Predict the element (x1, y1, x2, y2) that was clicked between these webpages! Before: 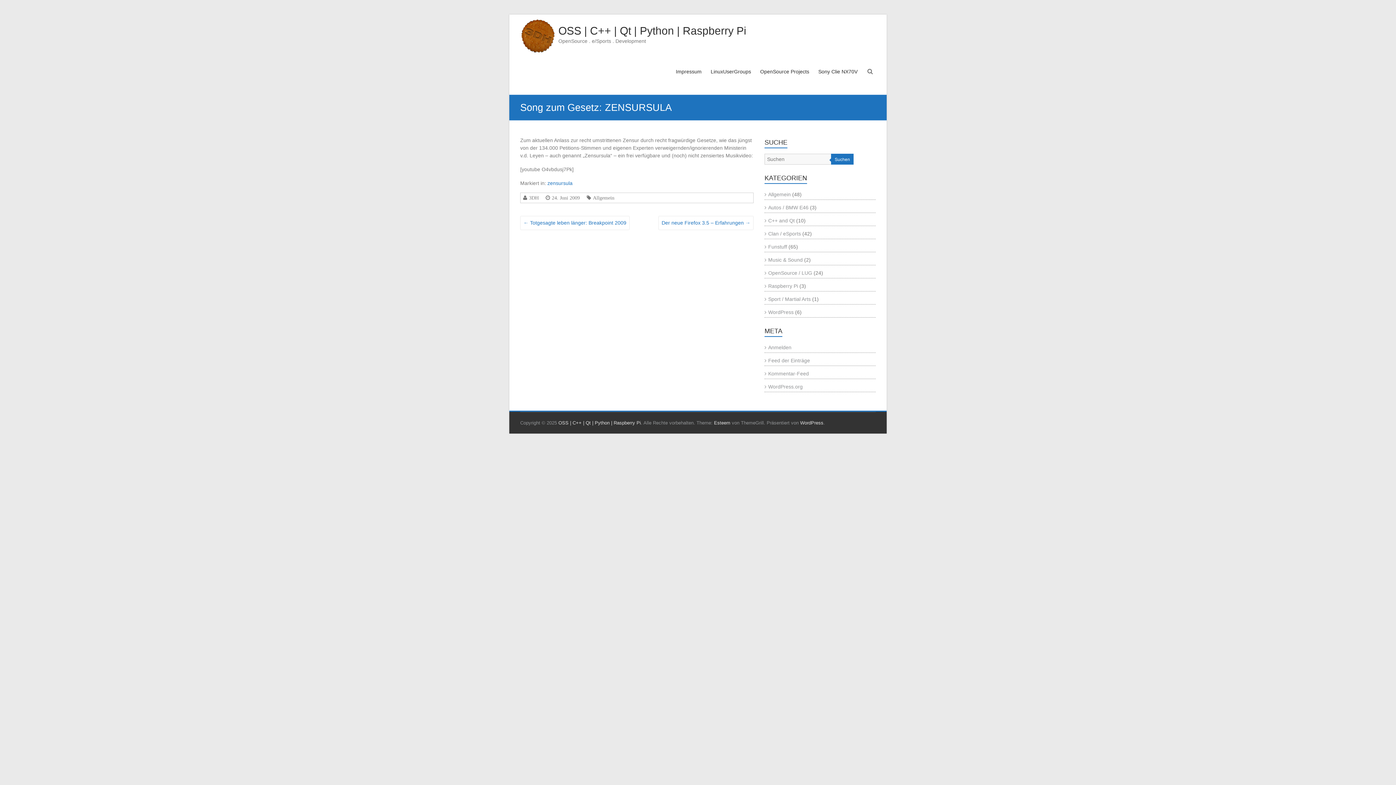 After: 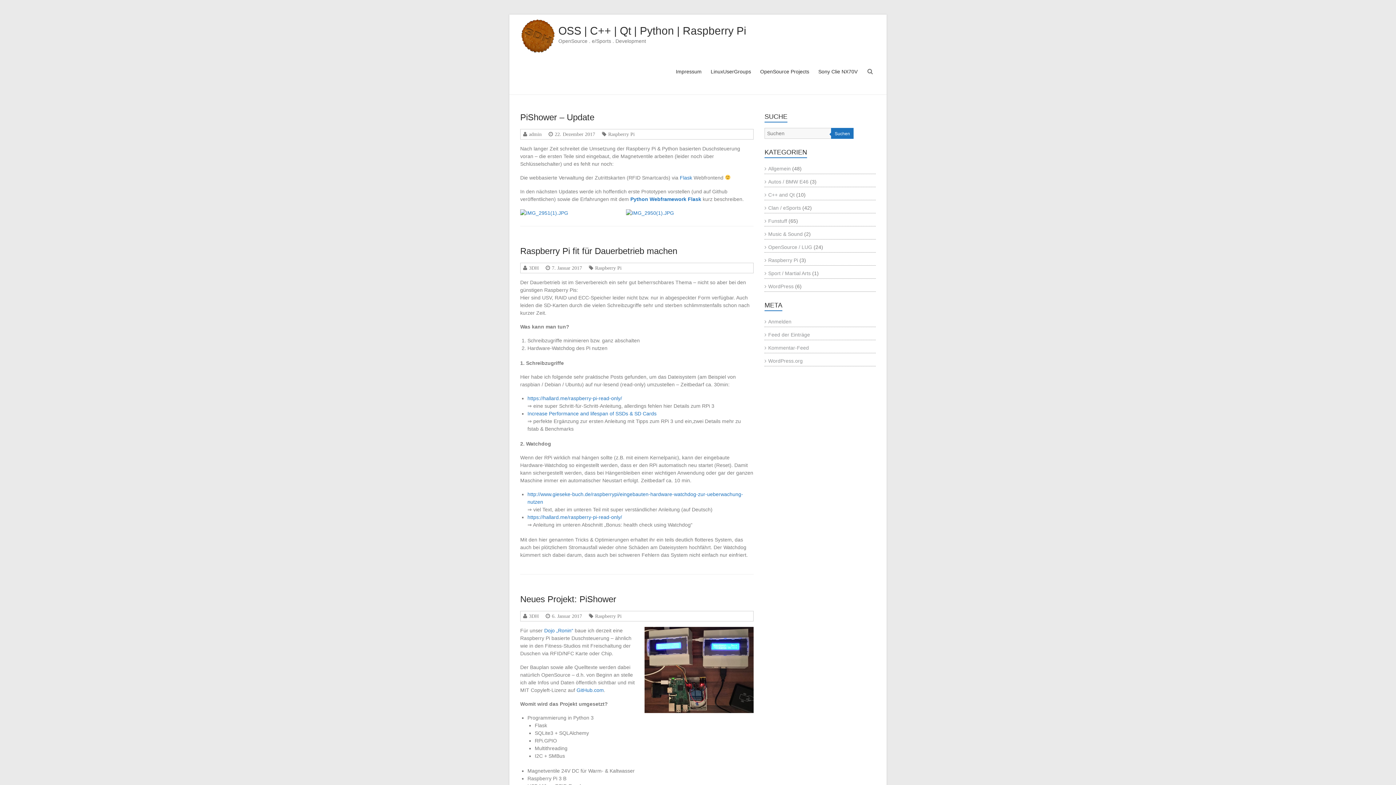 Action: label: OSS | C++ | Qt | Python | Raspberry Pi bbox: (558, 420, 641, 425)